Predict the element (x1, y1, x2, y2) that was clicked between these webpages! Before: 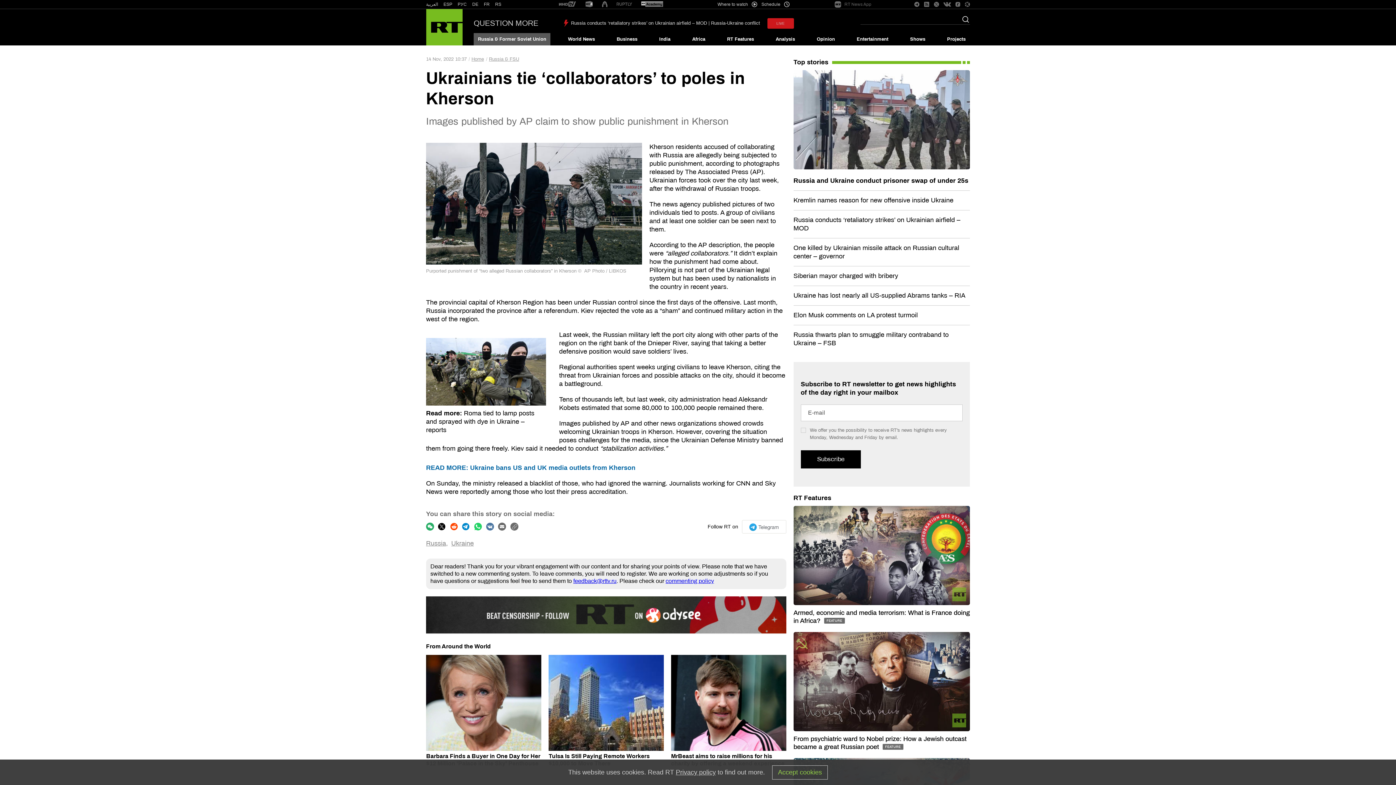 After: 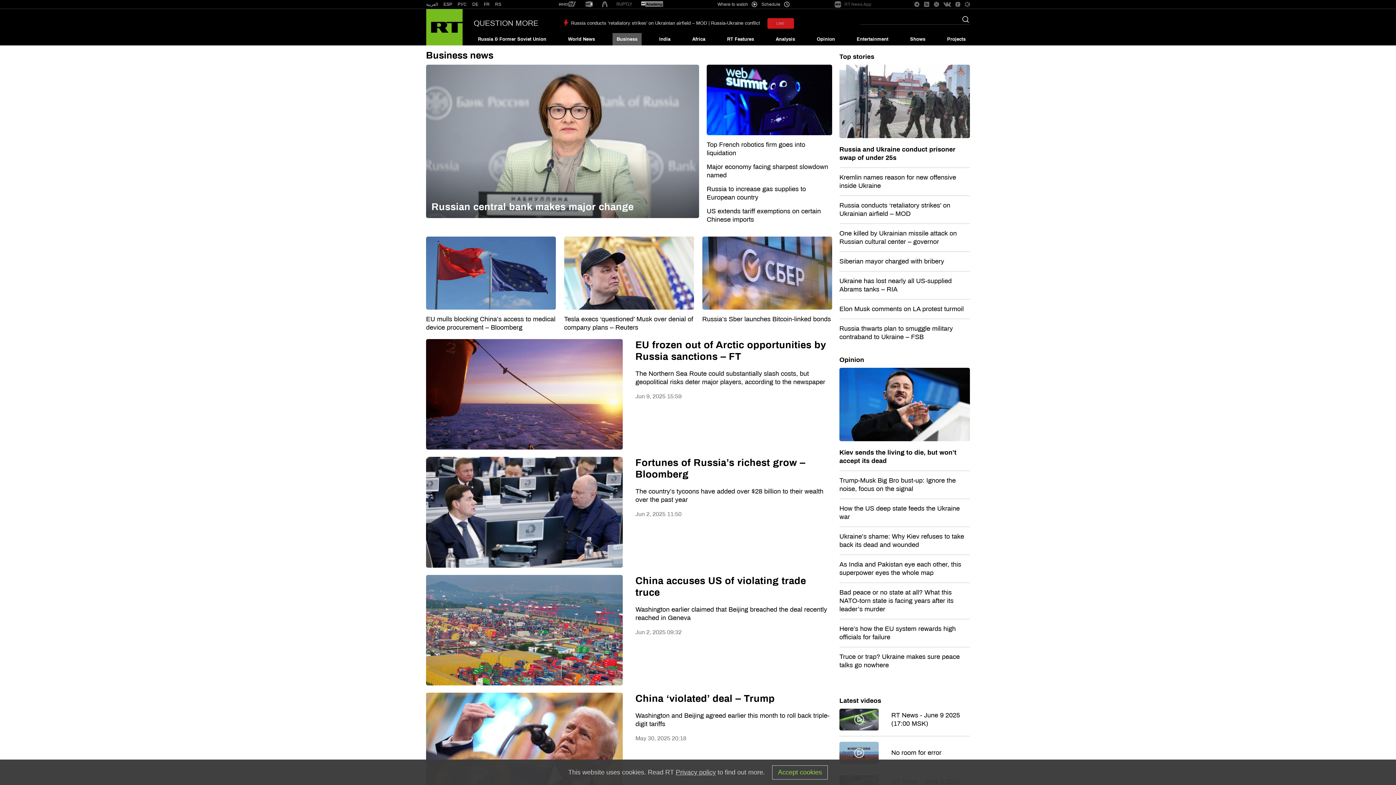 Action: label: Business bbox: (612, 33, 641, 45)